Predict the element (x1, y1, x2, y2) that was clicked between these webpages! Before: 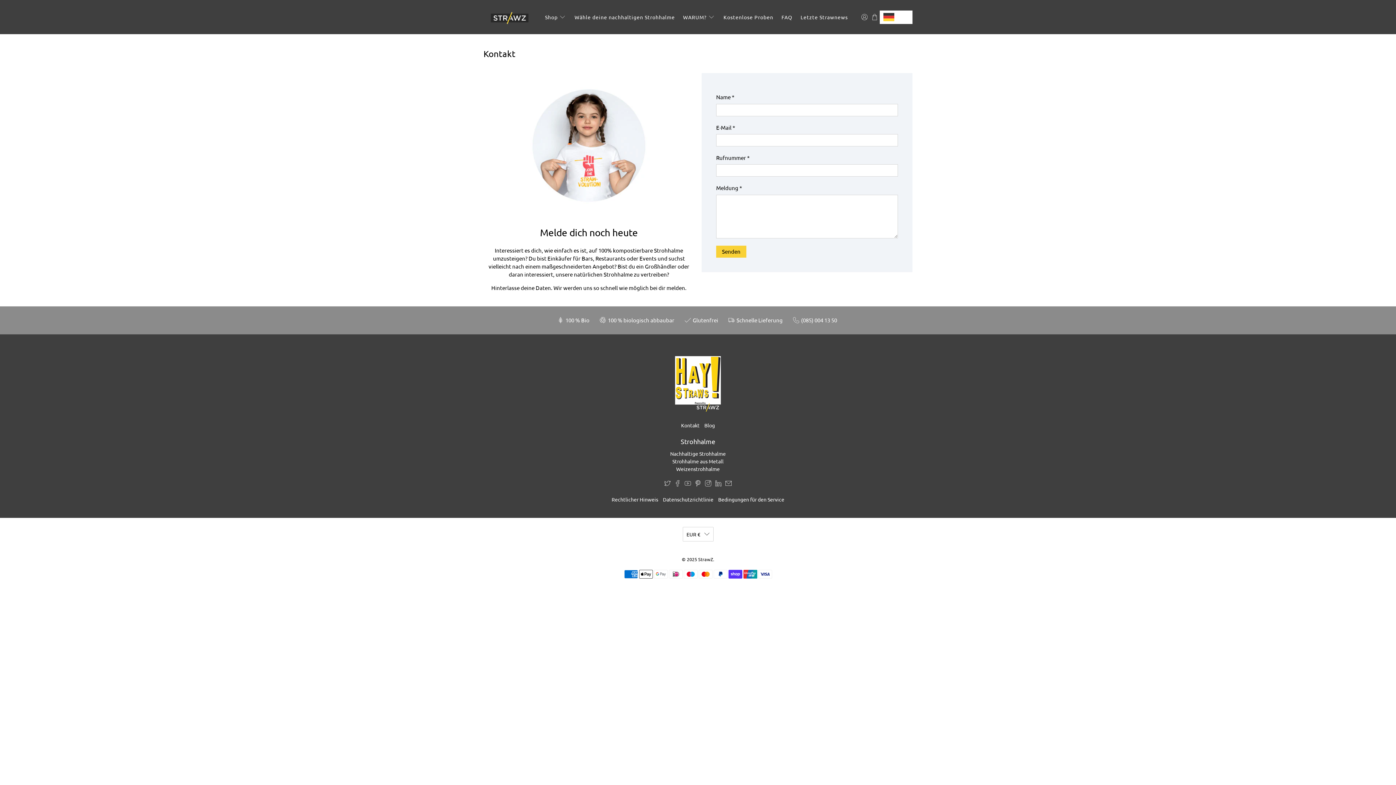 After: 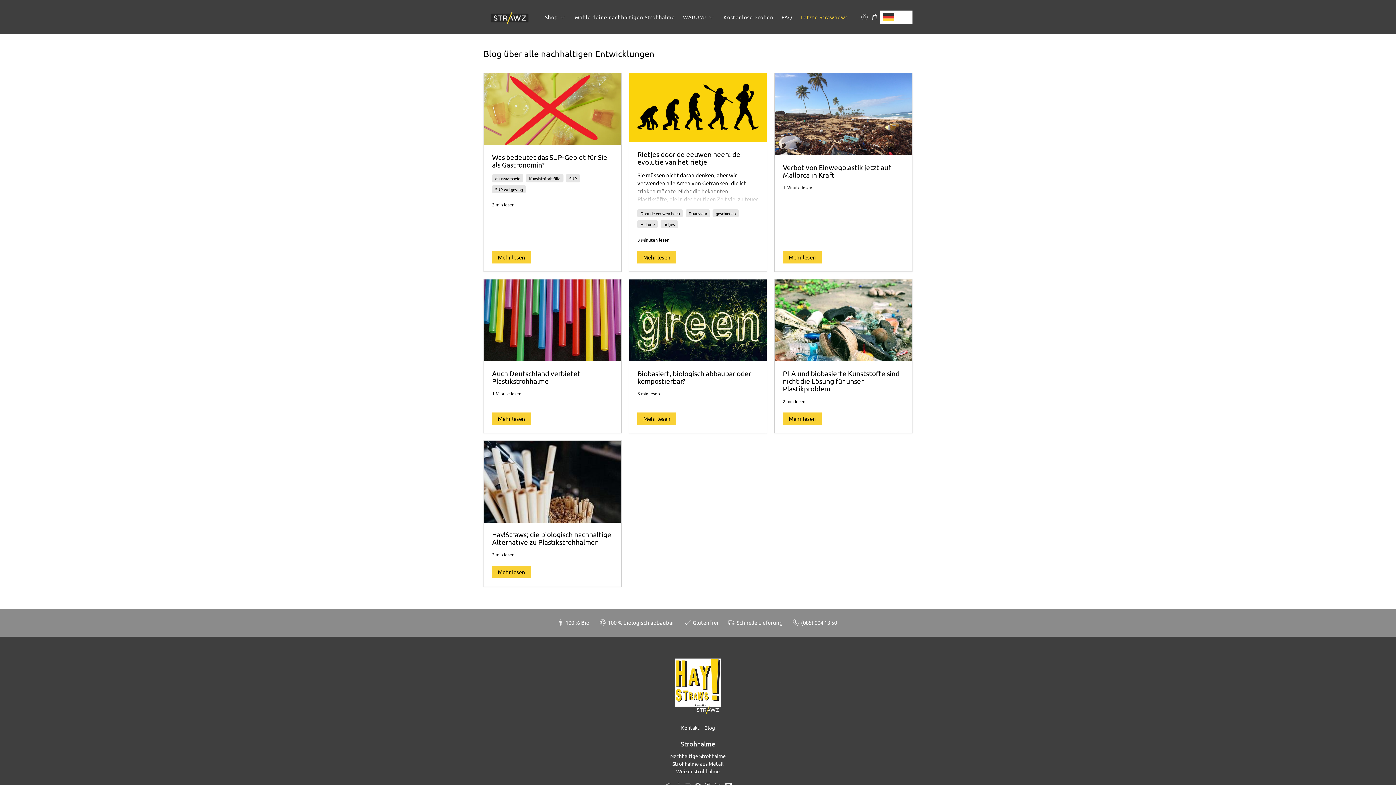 Action: bbox: (796, 7, 852, 26) label: Letzte Strawnews